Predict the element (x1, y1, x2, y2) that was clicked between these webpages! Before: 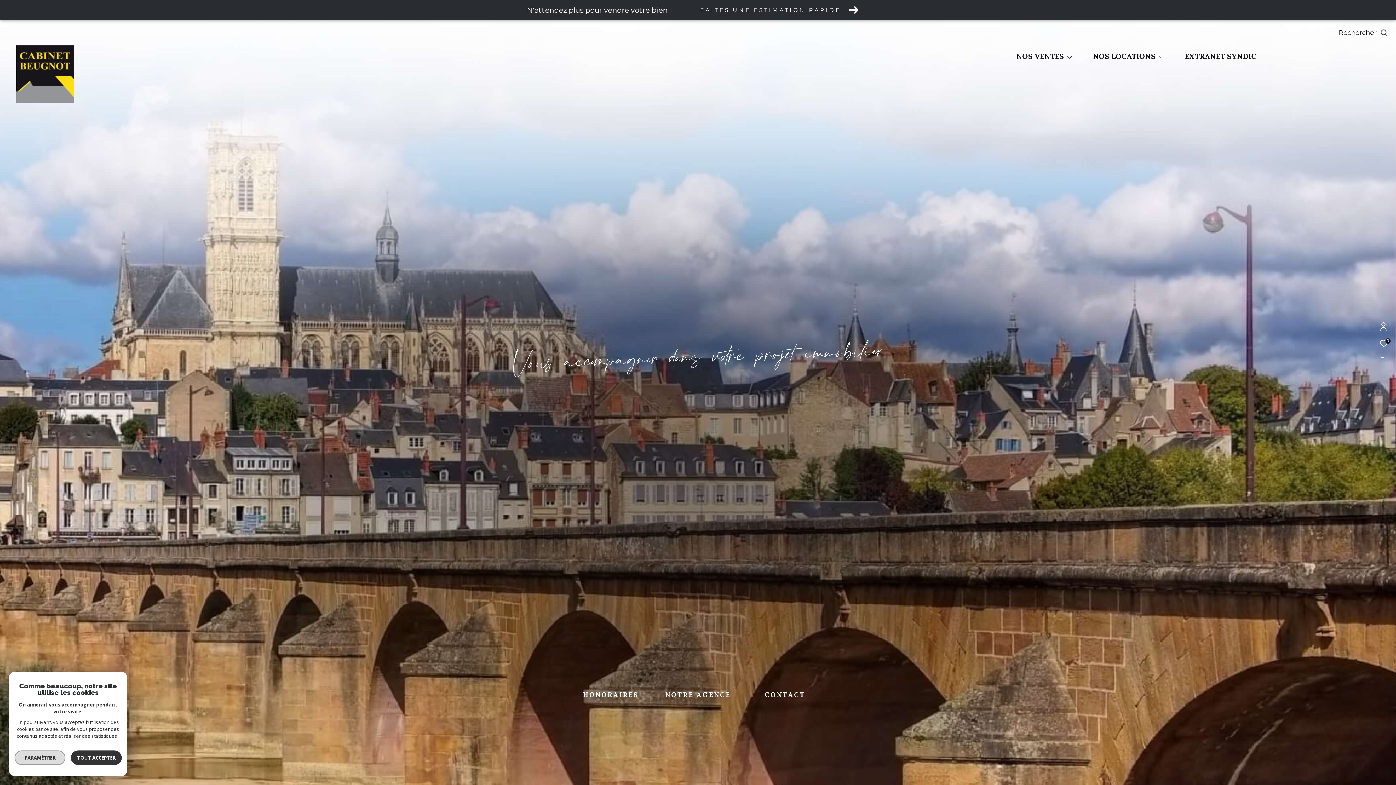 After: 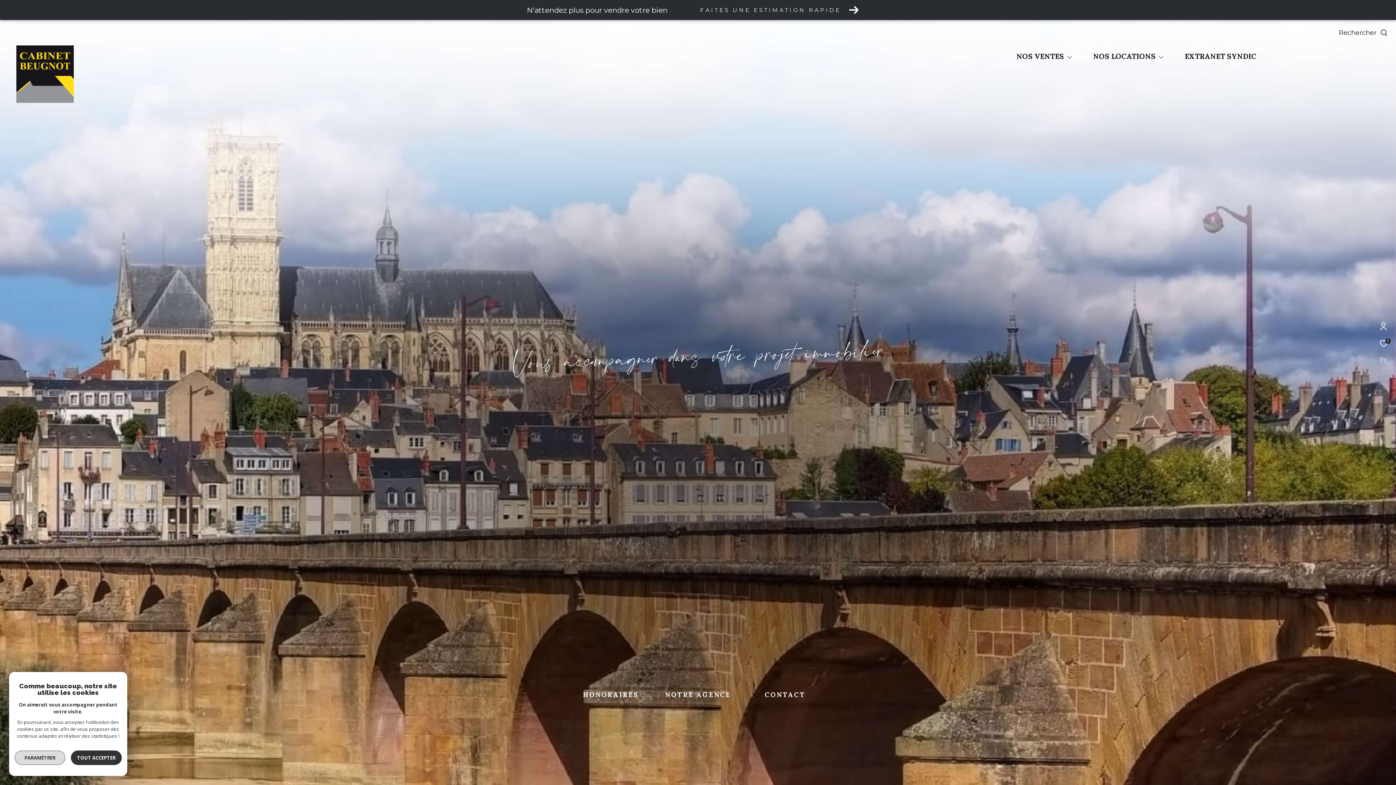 Action: bbox: (1185, 52, 1256, 60) label: EXTRANET SYNDIC